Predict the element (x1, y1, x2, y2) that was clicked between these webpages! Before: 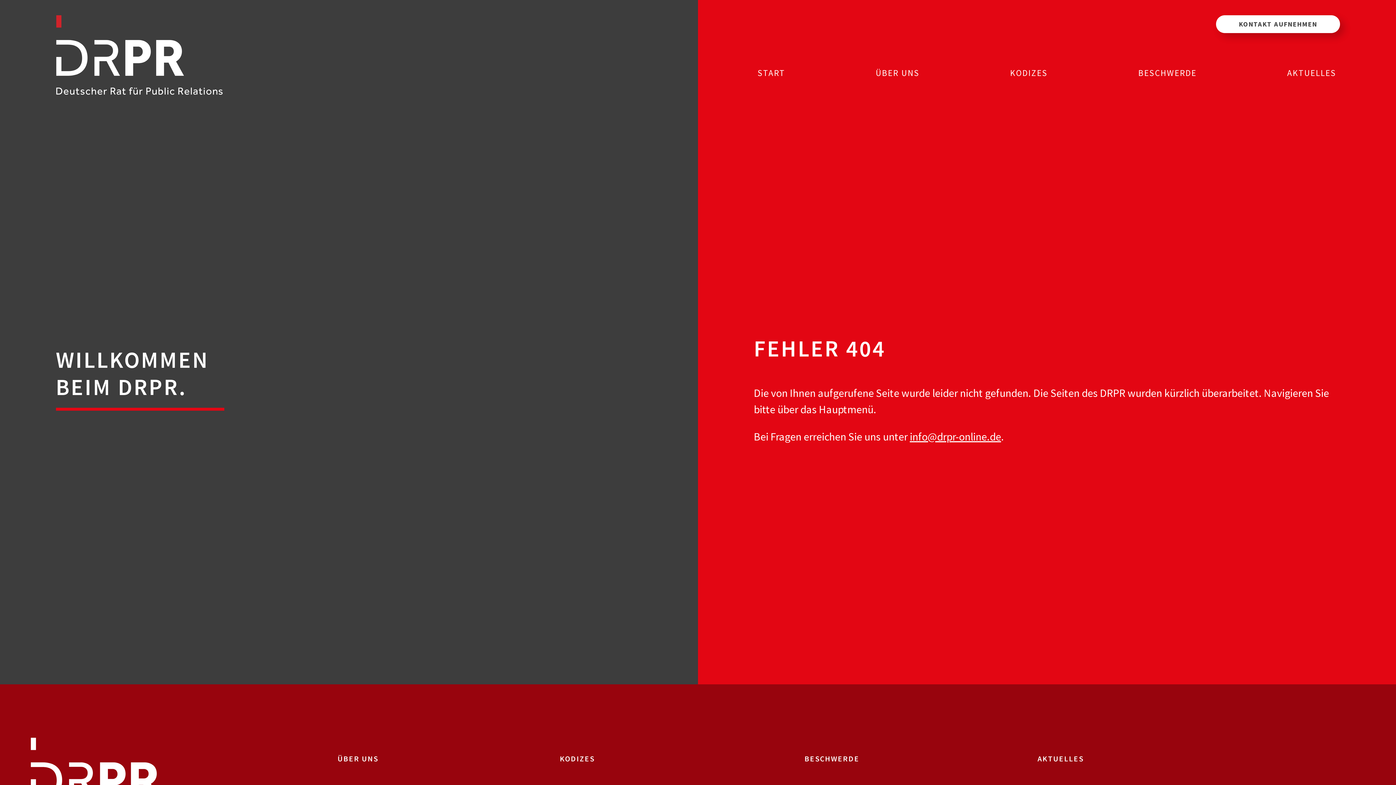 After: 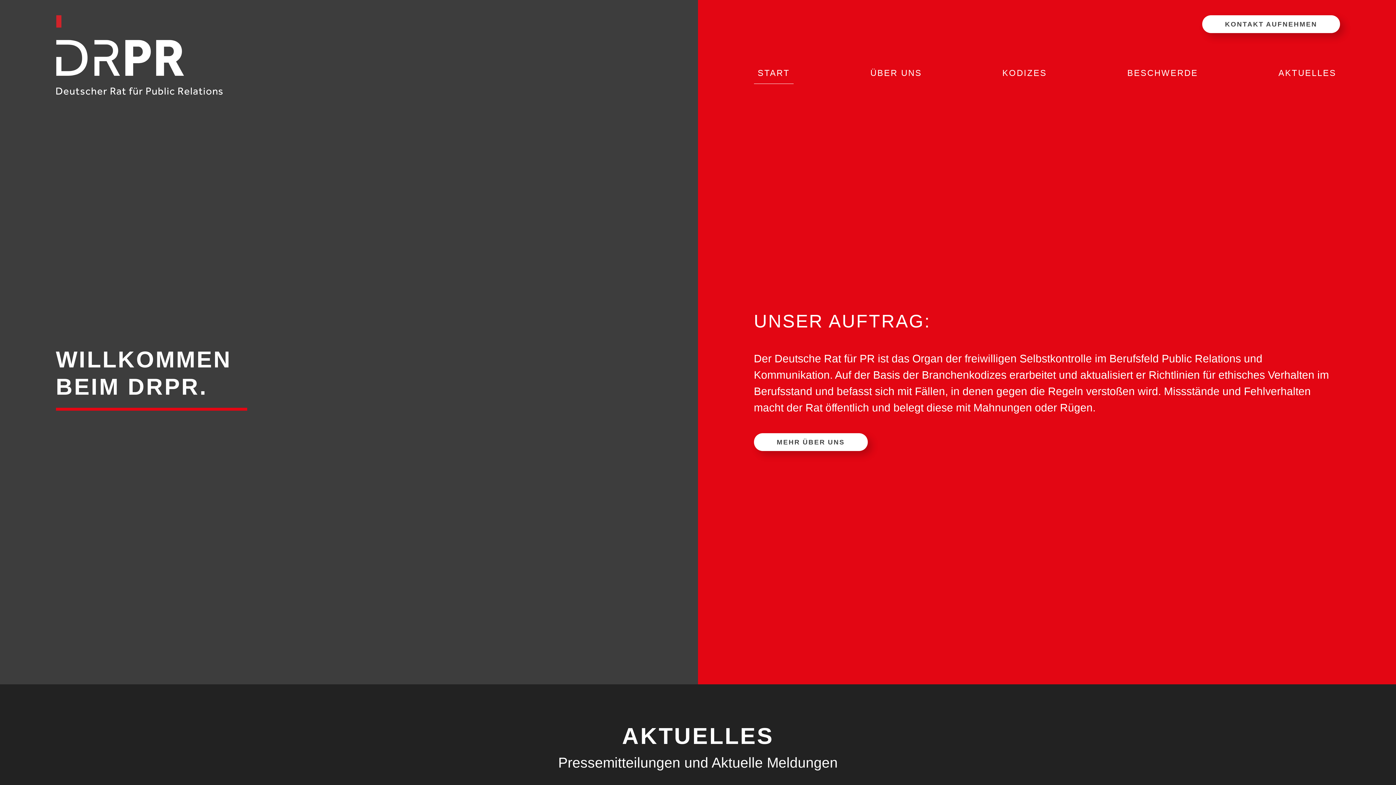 Action: bbox: (55, 15, 223, 100)